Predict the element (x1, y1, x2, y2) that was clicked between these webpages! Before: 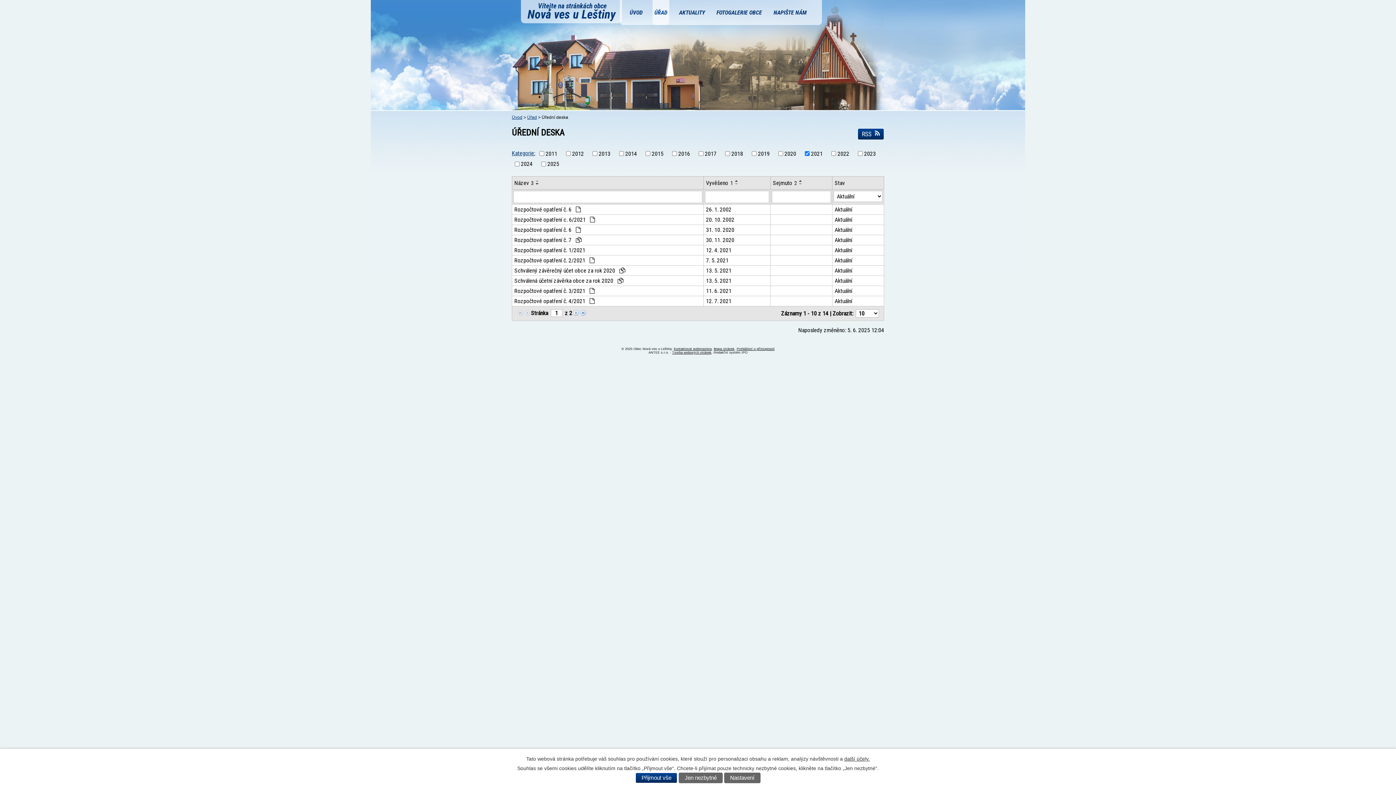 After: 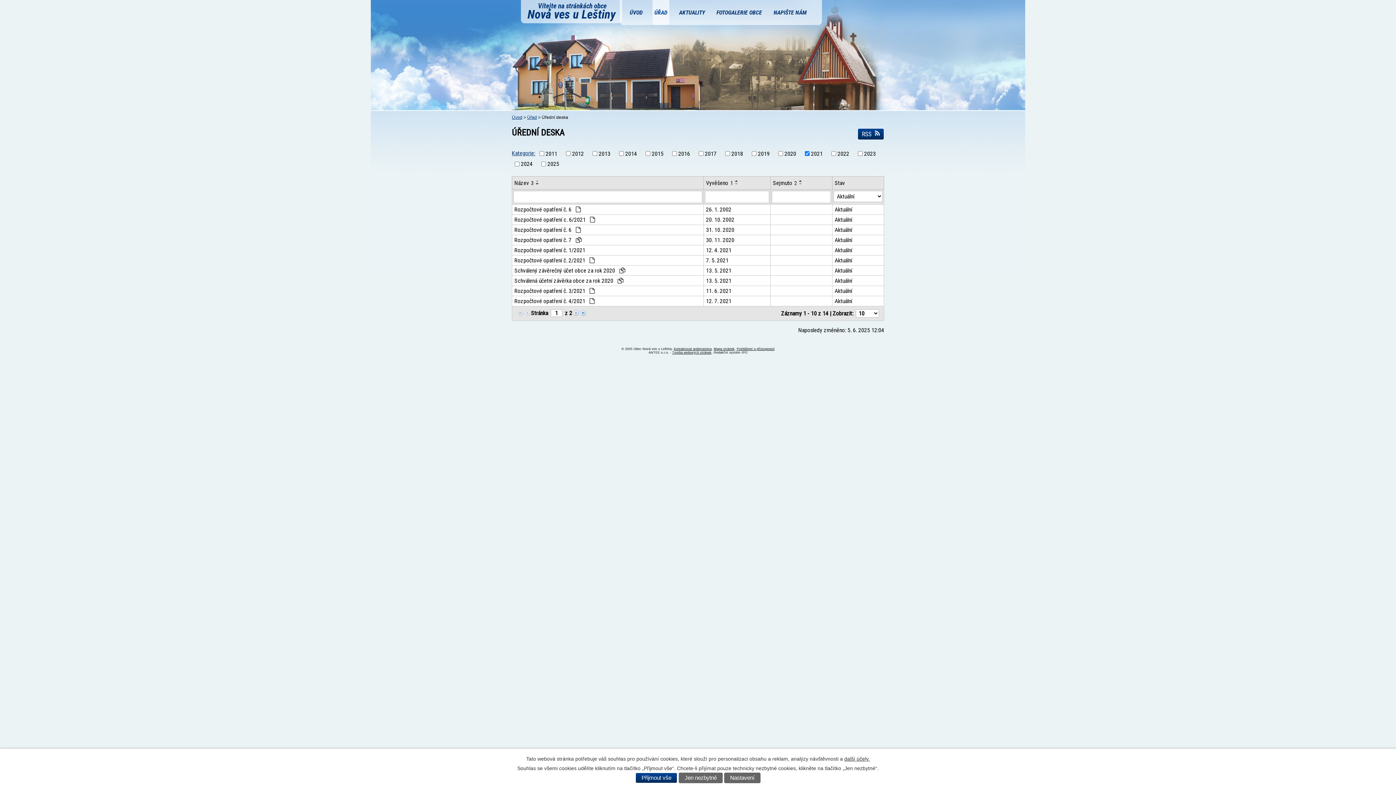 Action: bbox: (733, 179, 741, 182)